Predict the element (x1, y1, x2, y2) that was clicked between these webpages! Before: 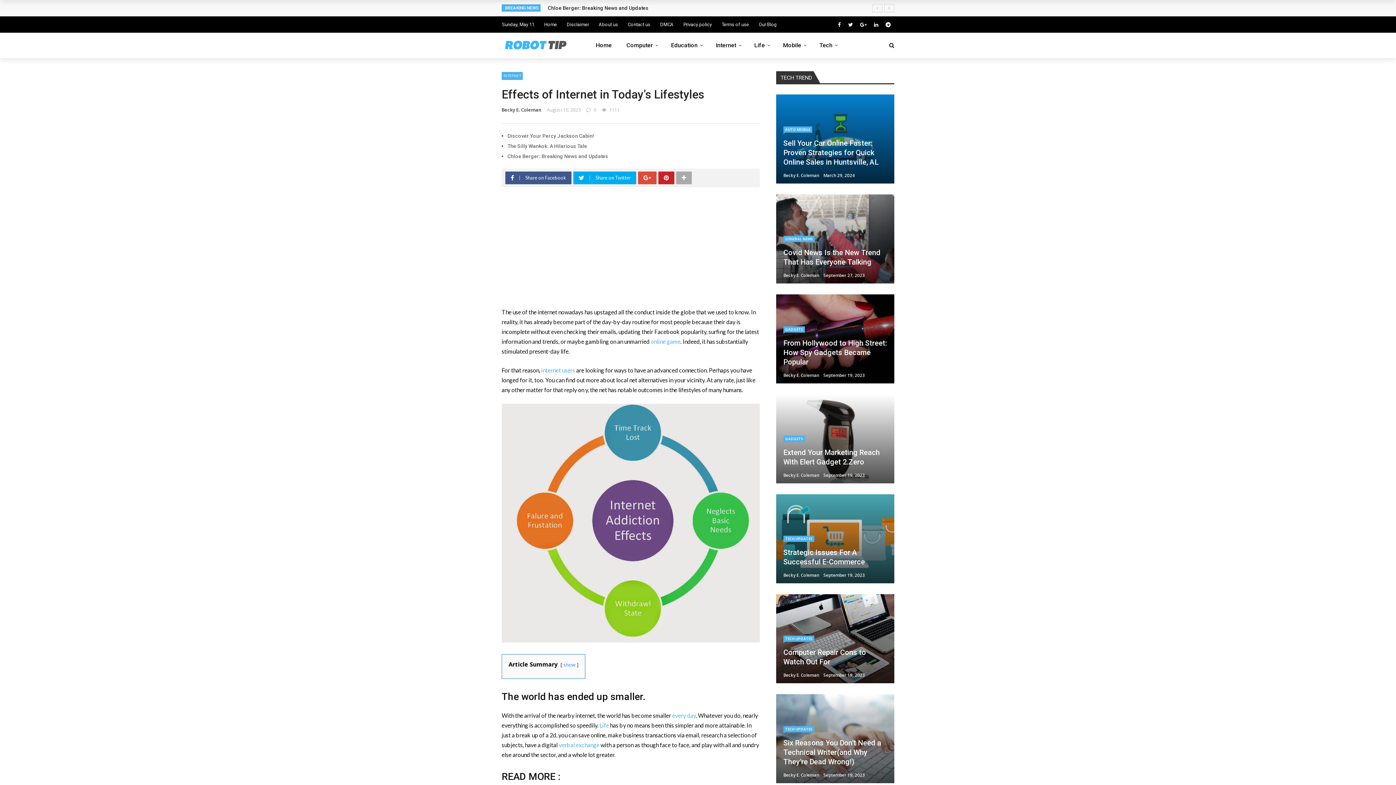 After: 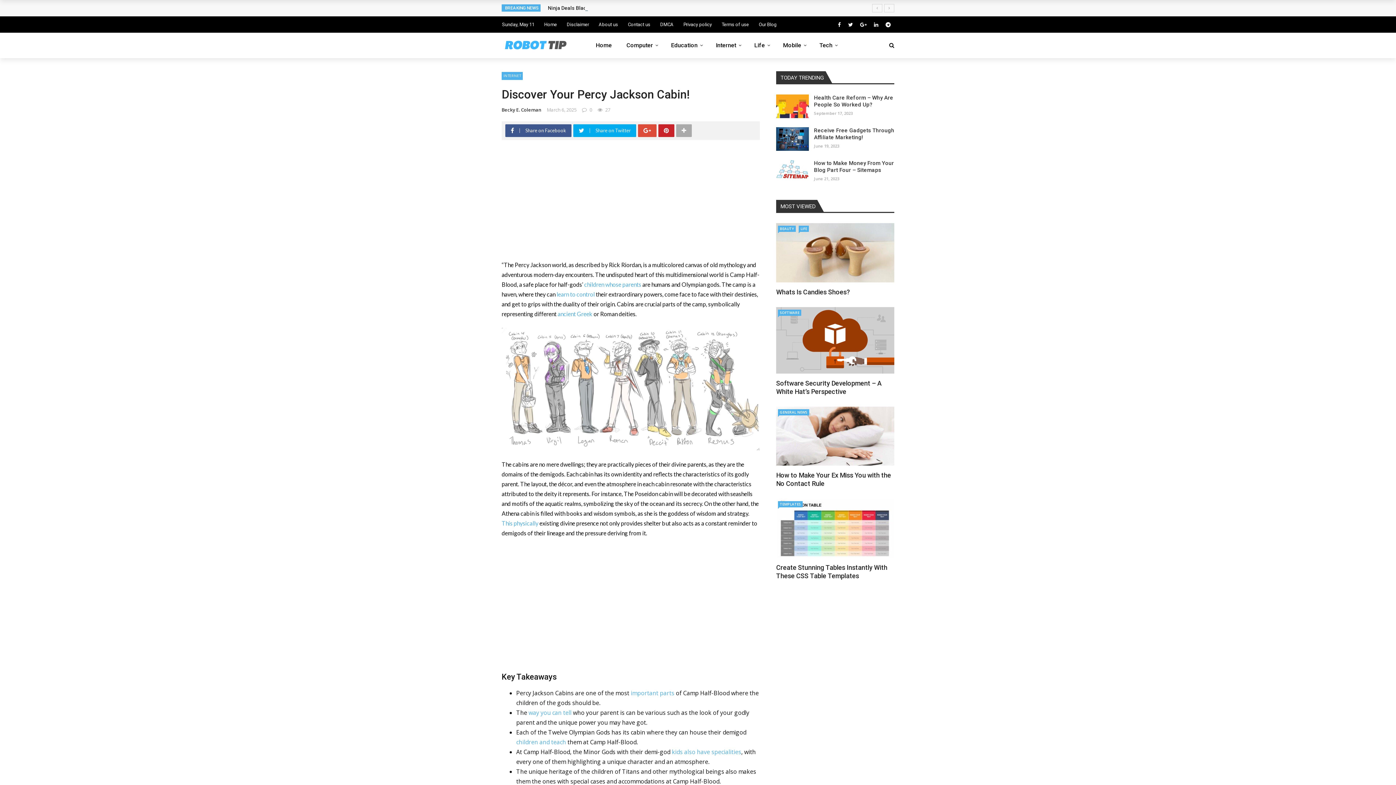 Action: bbox: (507, 133, 594, 138) label: Discover Your Percy Jackson Cabin!